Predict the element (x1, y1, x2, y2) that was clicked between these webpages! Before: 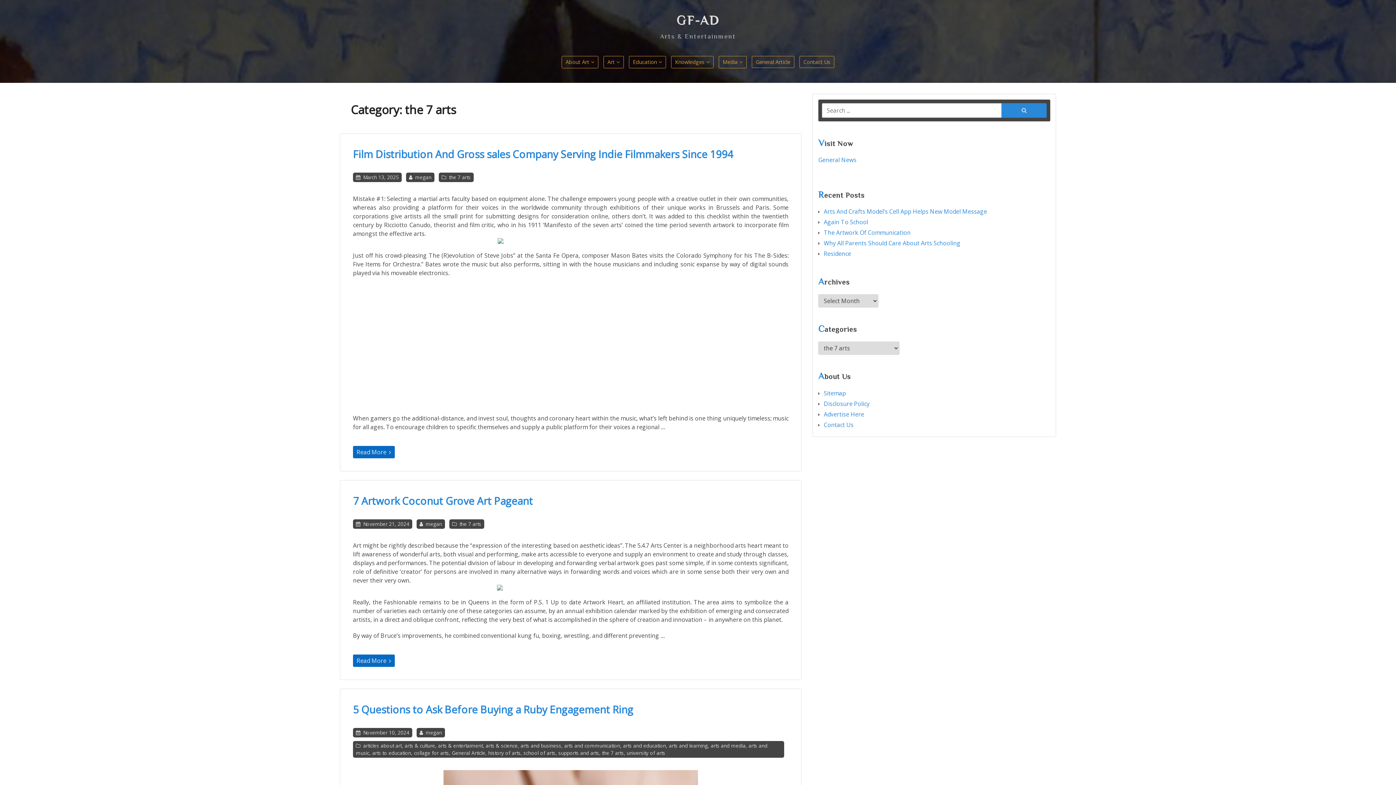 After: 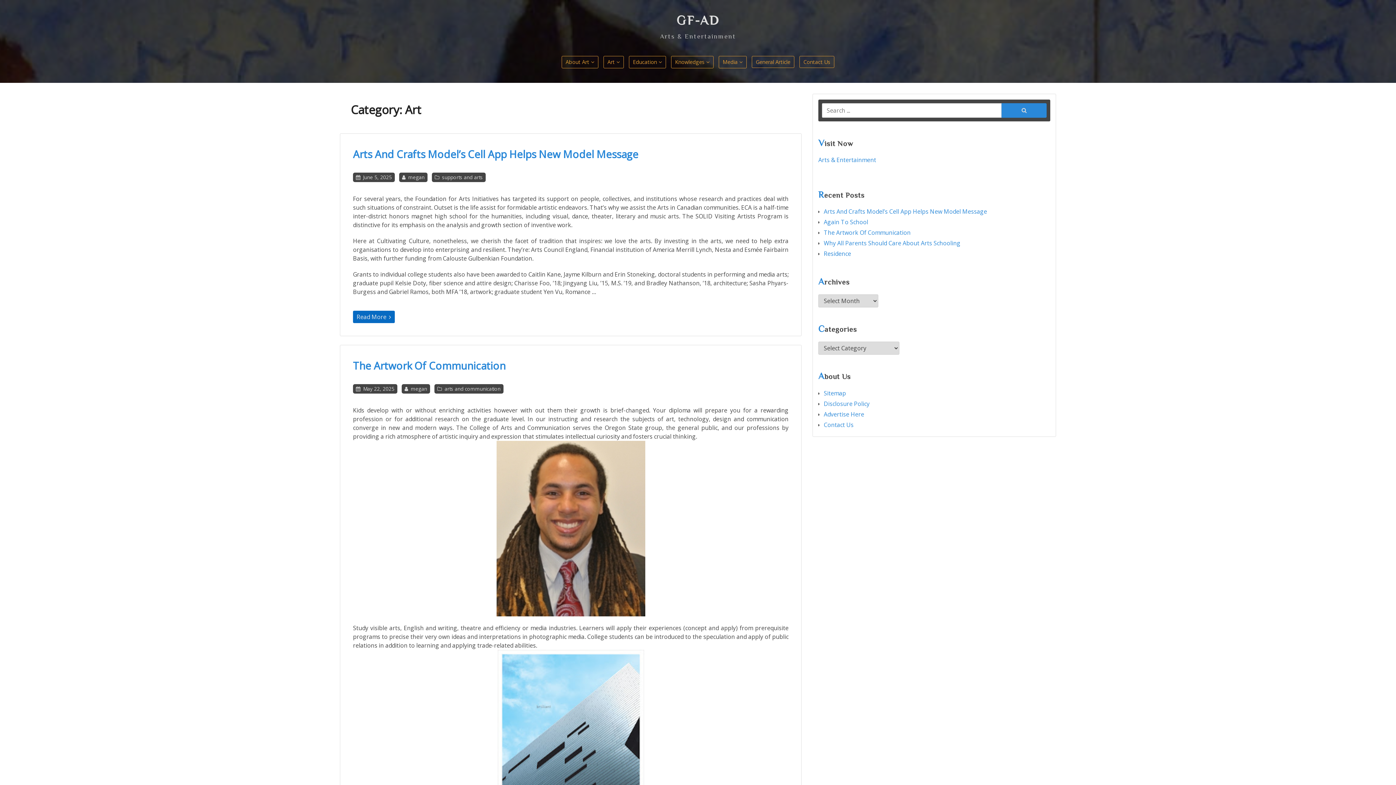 Action: label: Art bbox: (603, 56, 624, 68)